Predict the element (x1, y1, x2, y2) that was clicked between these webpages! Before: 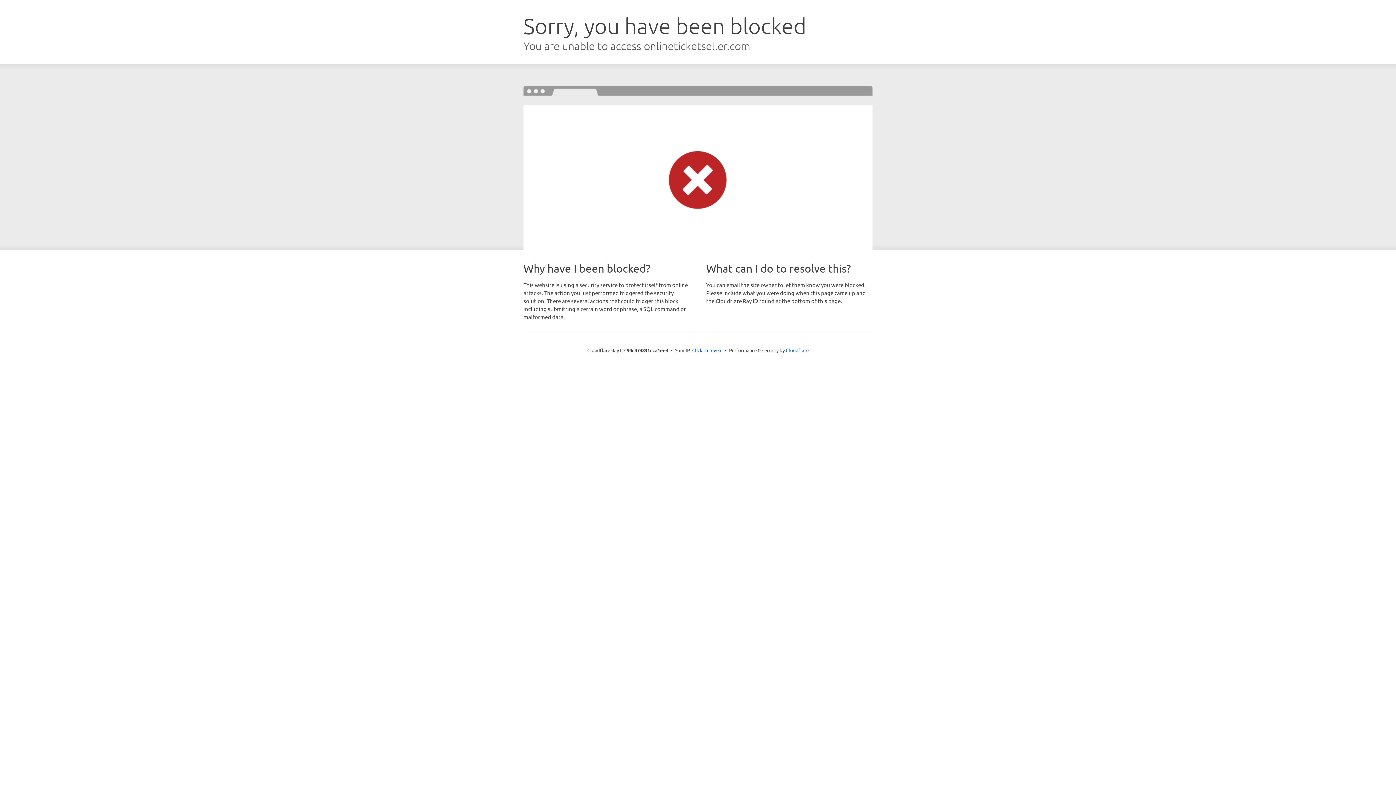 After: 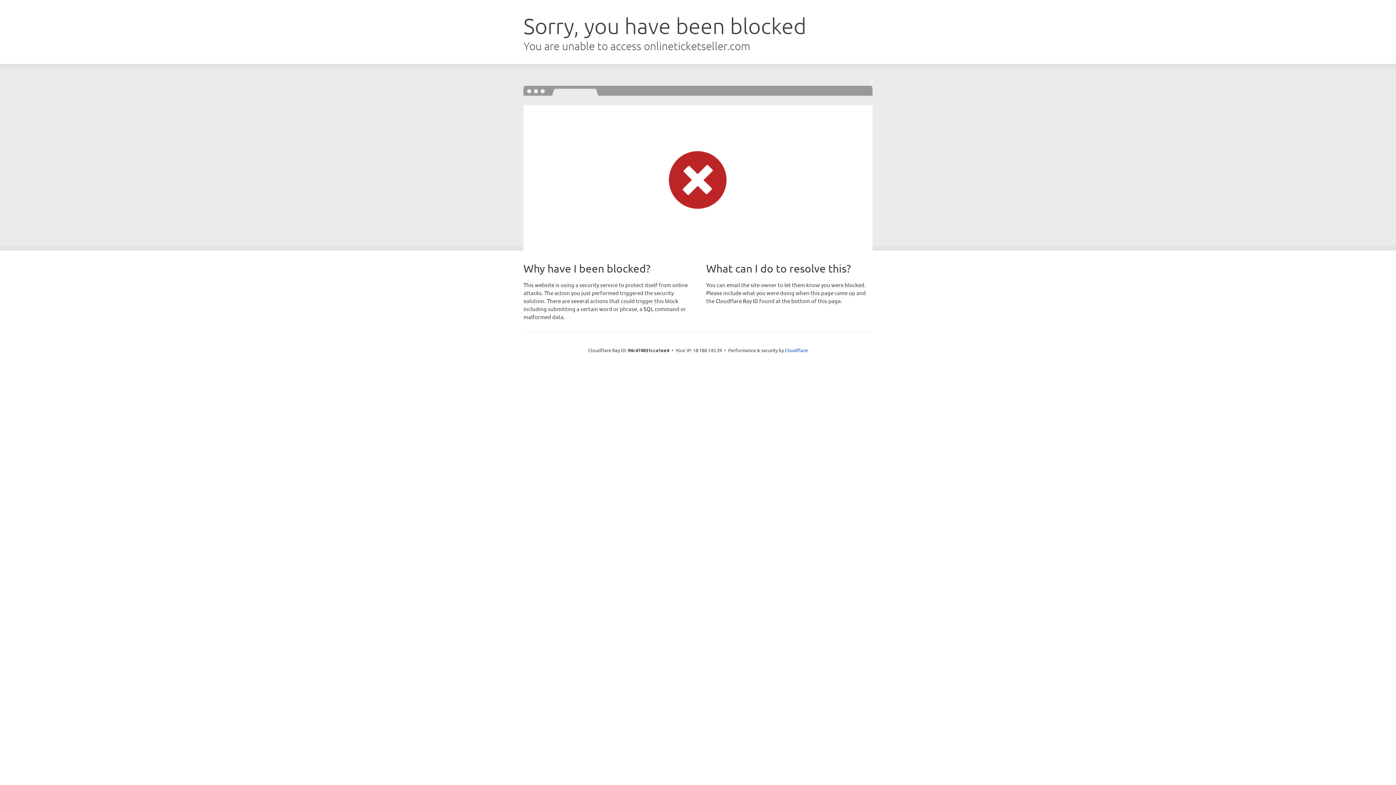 Action: label: Click to reveal bbox: (692, 346, 722, 353)